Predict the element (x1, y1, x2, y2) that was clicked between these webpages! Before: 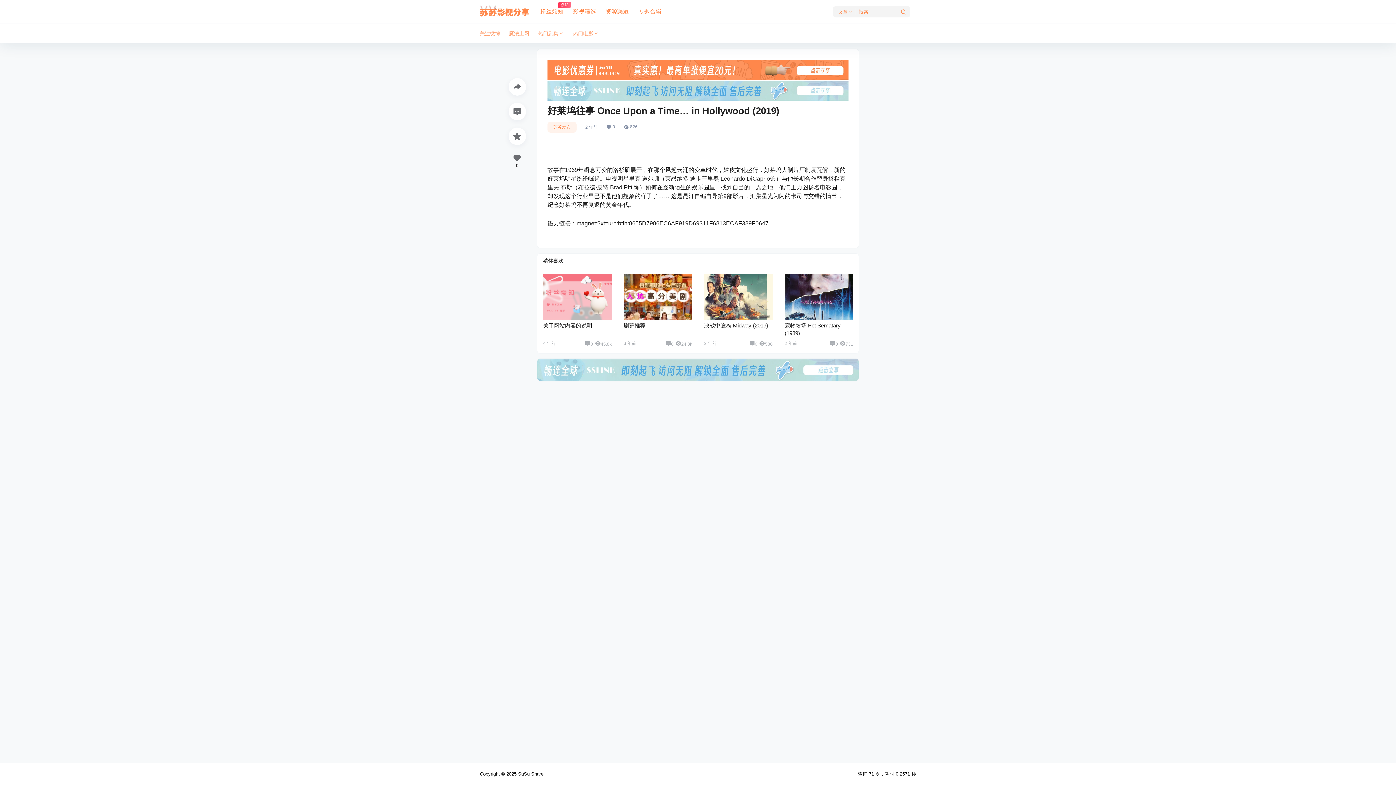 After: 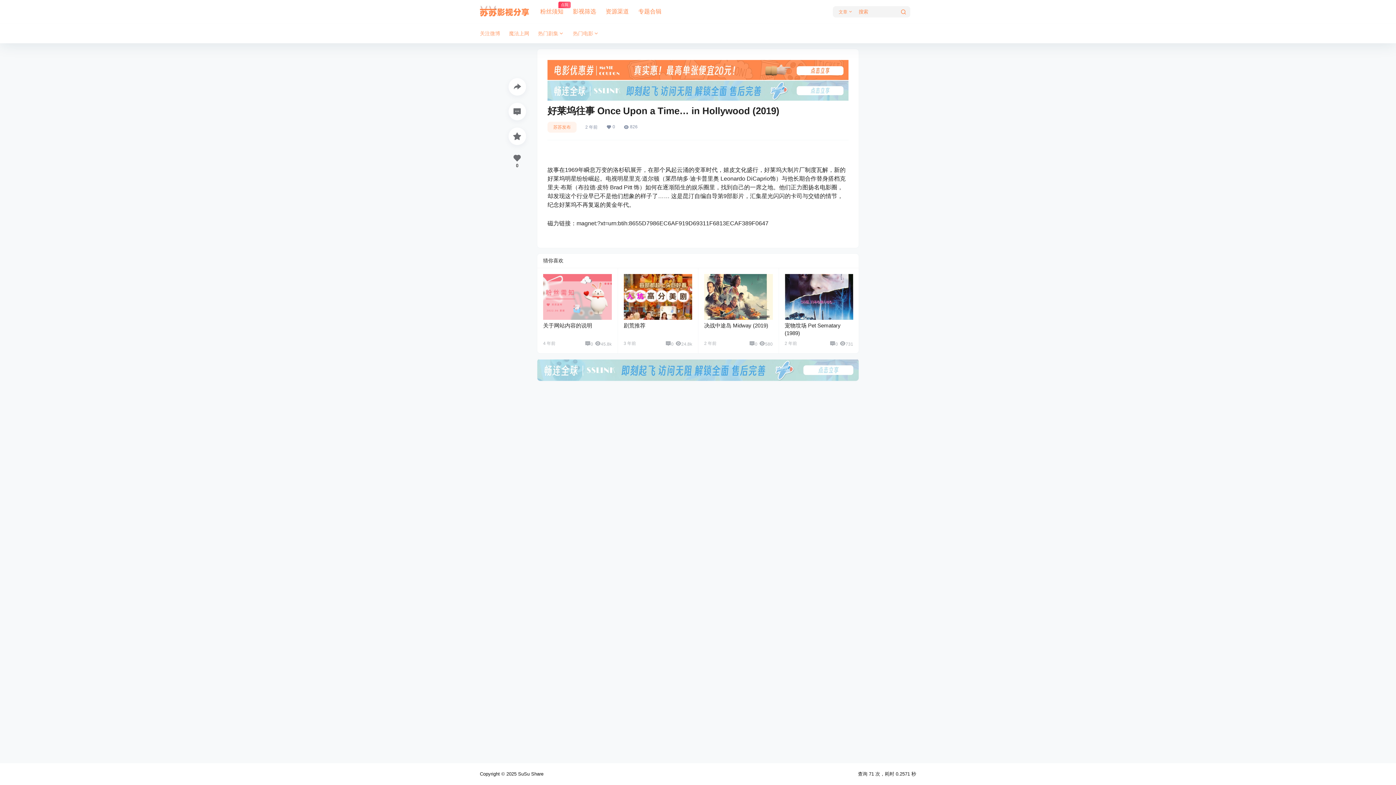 Action: bbox: (547, 121, 576, 132) label: 苏苏发布